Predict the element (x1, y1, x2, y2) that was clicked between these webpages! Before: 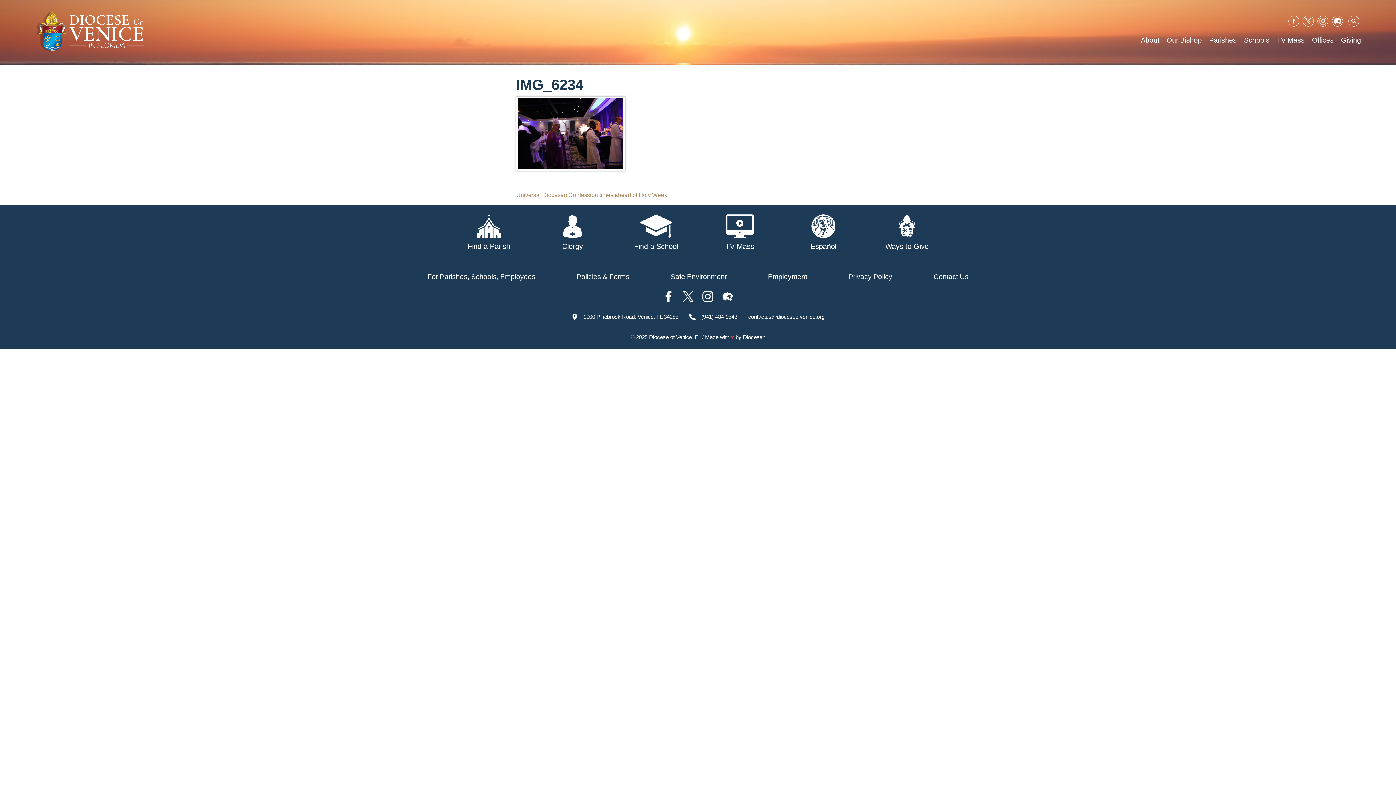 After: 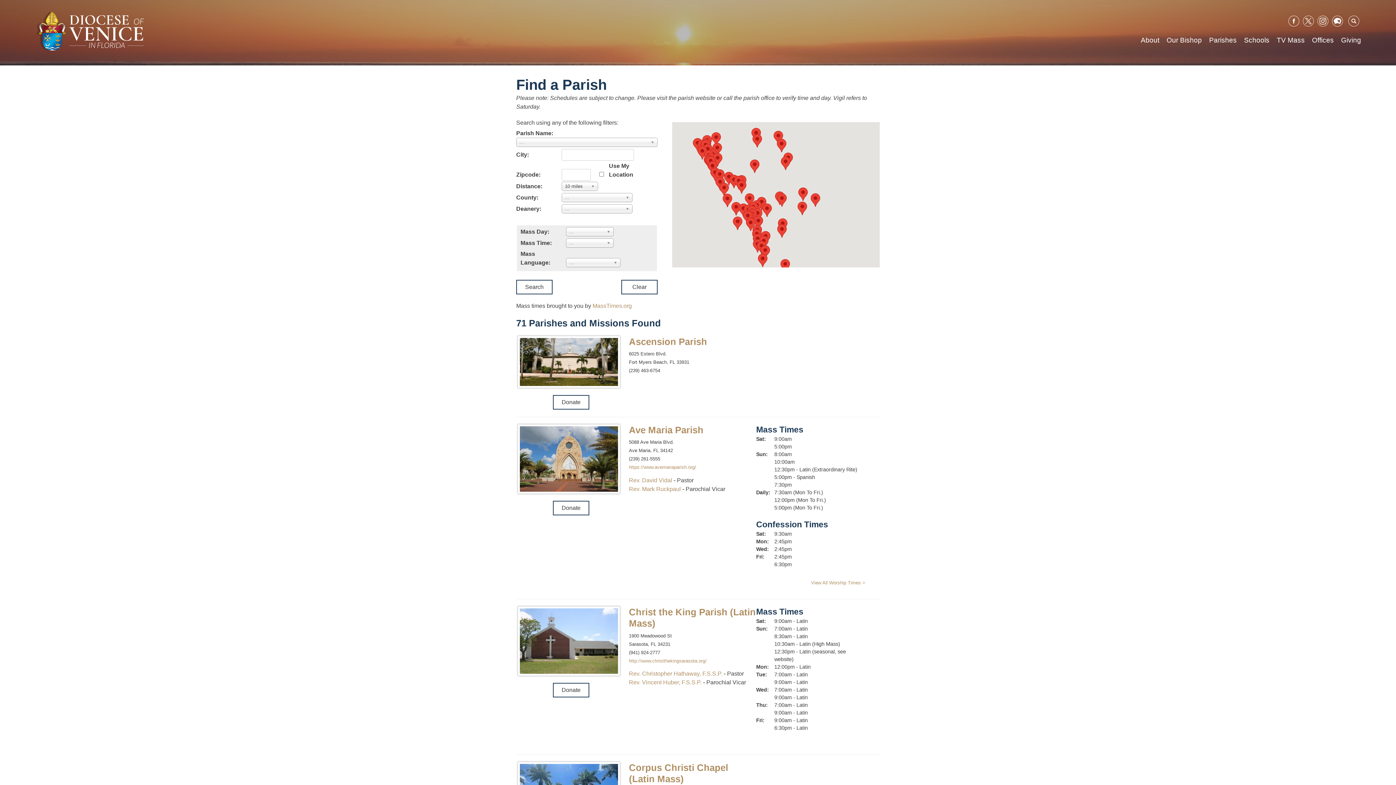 Action: bbox: (447, 205, 530, 260) label: Find a Parish